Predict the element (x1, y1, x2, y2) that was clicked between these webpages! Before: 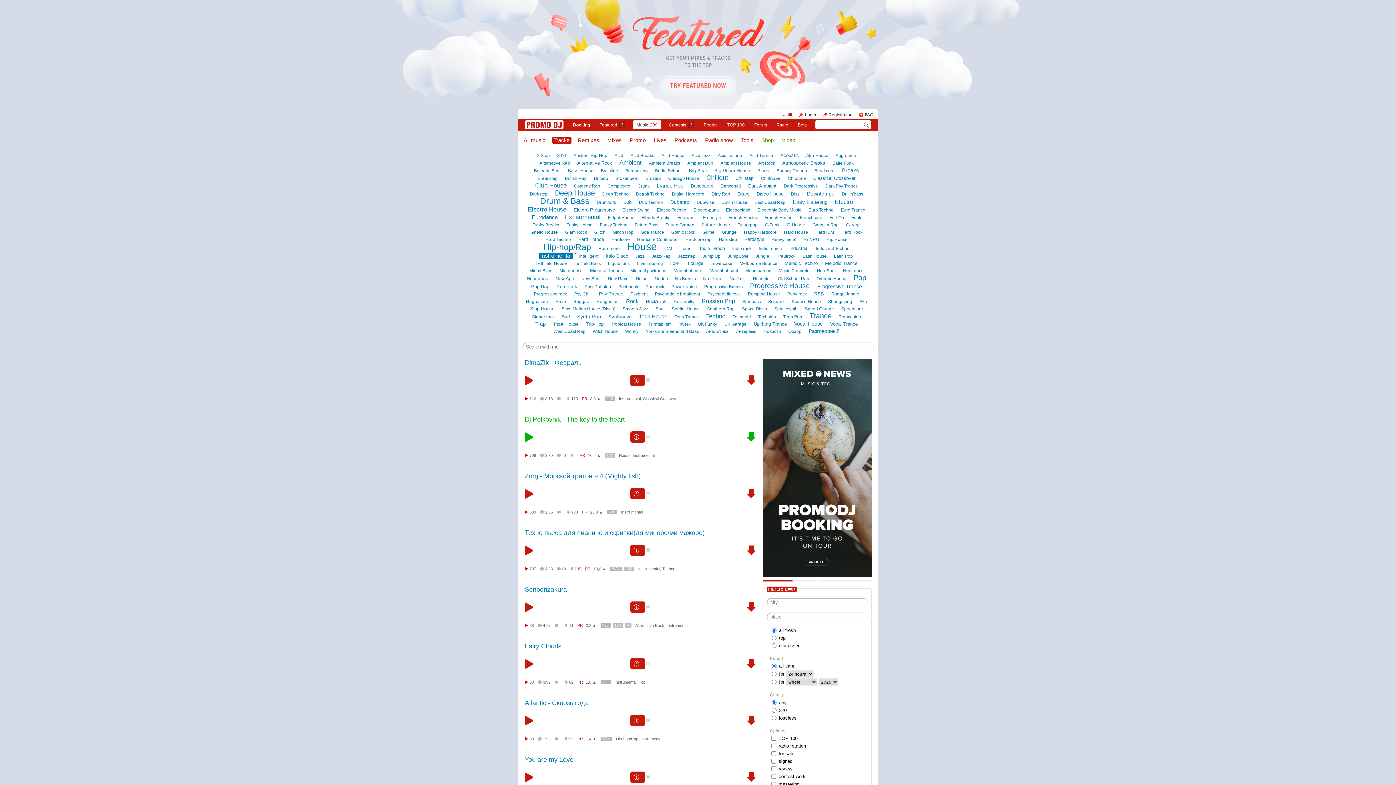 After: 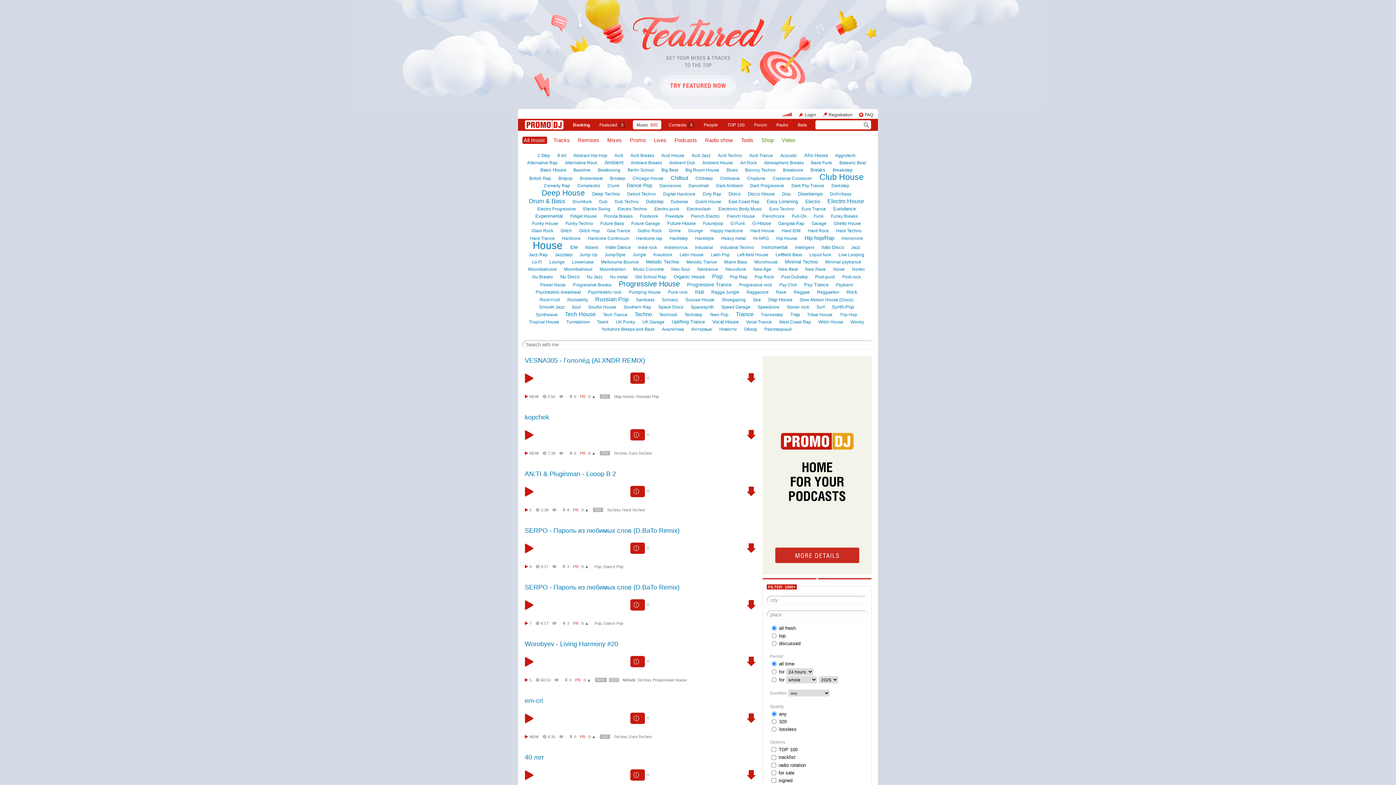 Action: bbox: (633, 120, 661, 129) label: Music299